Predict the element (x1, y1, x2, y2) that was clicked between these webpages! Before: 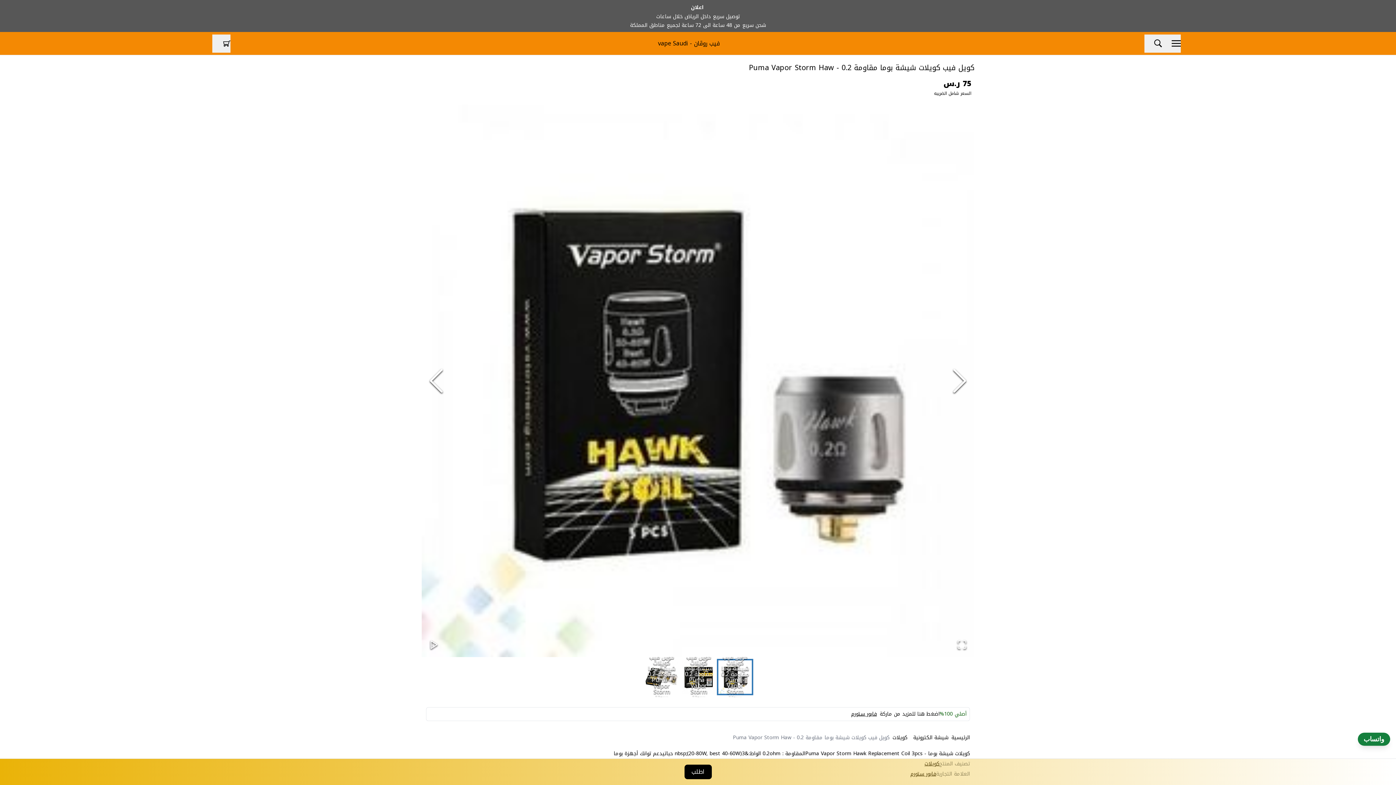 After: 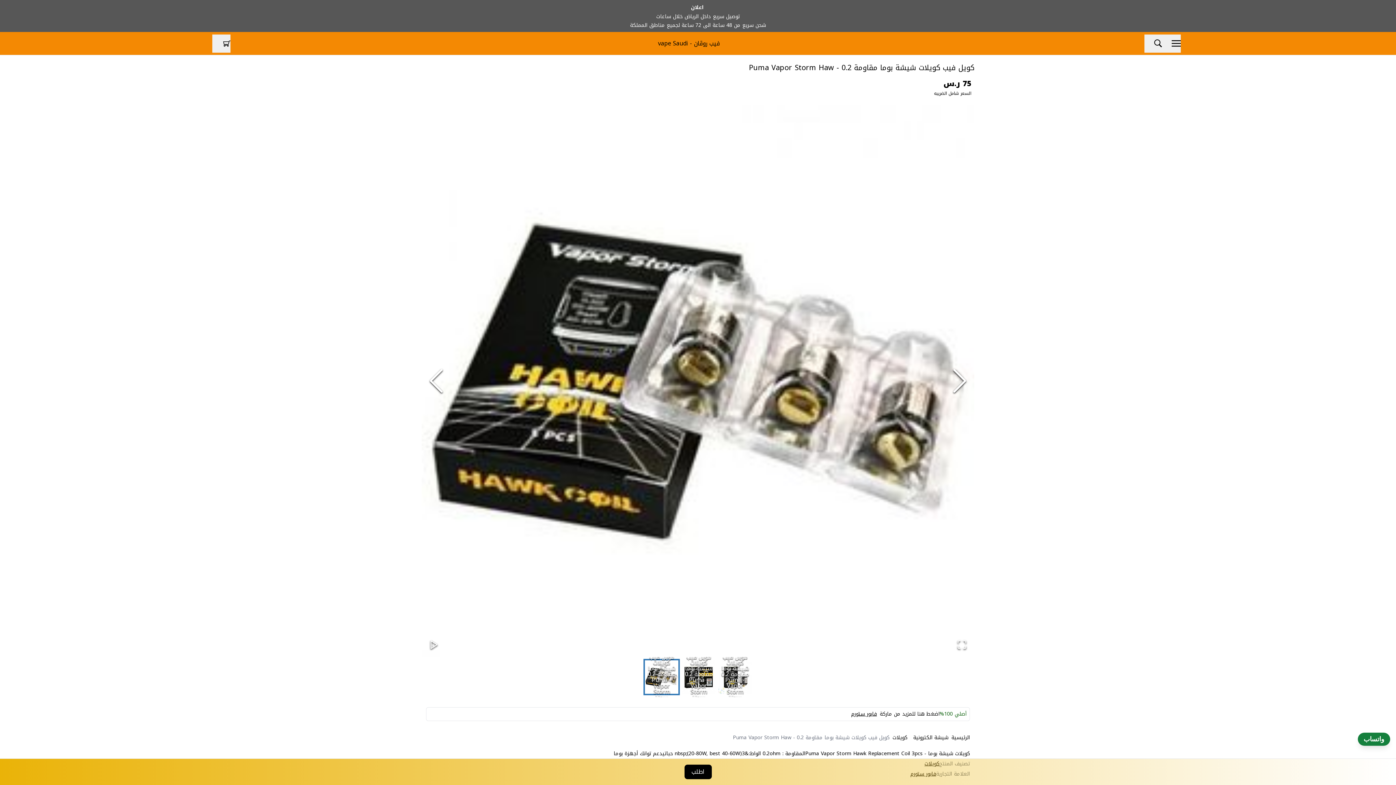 Action: bbox: (643, 659, 680, 695) label: Go to Slide 3